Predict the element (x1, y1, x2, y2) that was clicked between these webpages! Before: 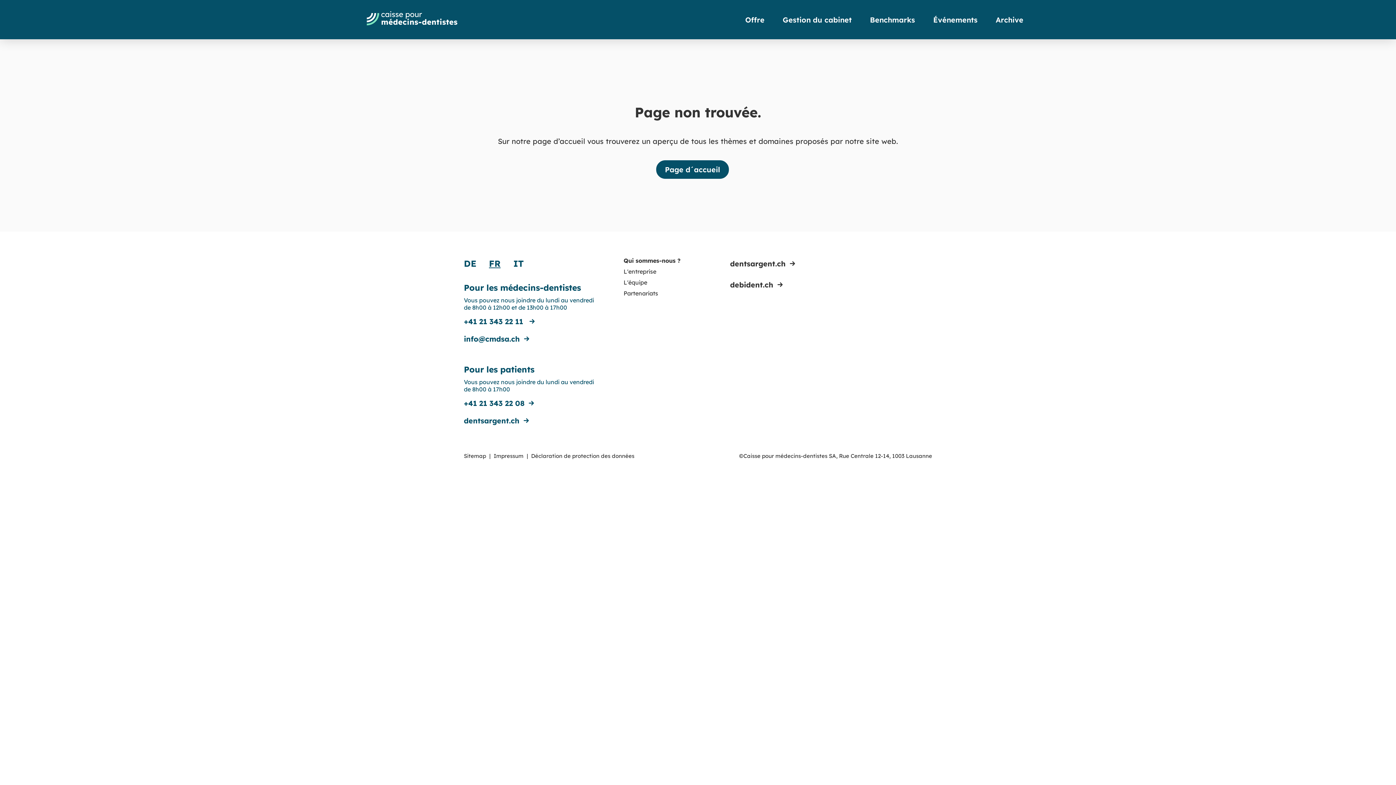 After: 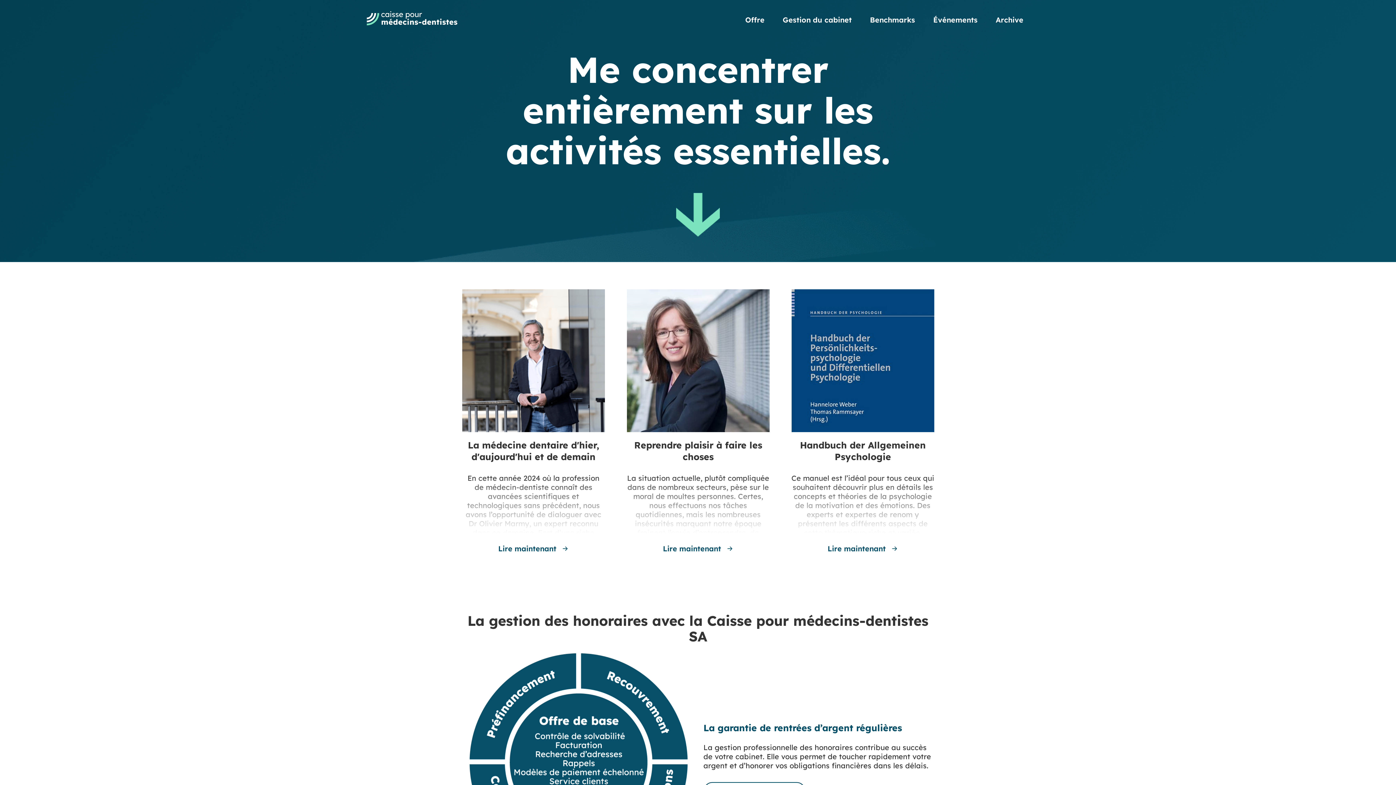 Action: bbox: (656, 160, 729, 178) label: Page d´accueil